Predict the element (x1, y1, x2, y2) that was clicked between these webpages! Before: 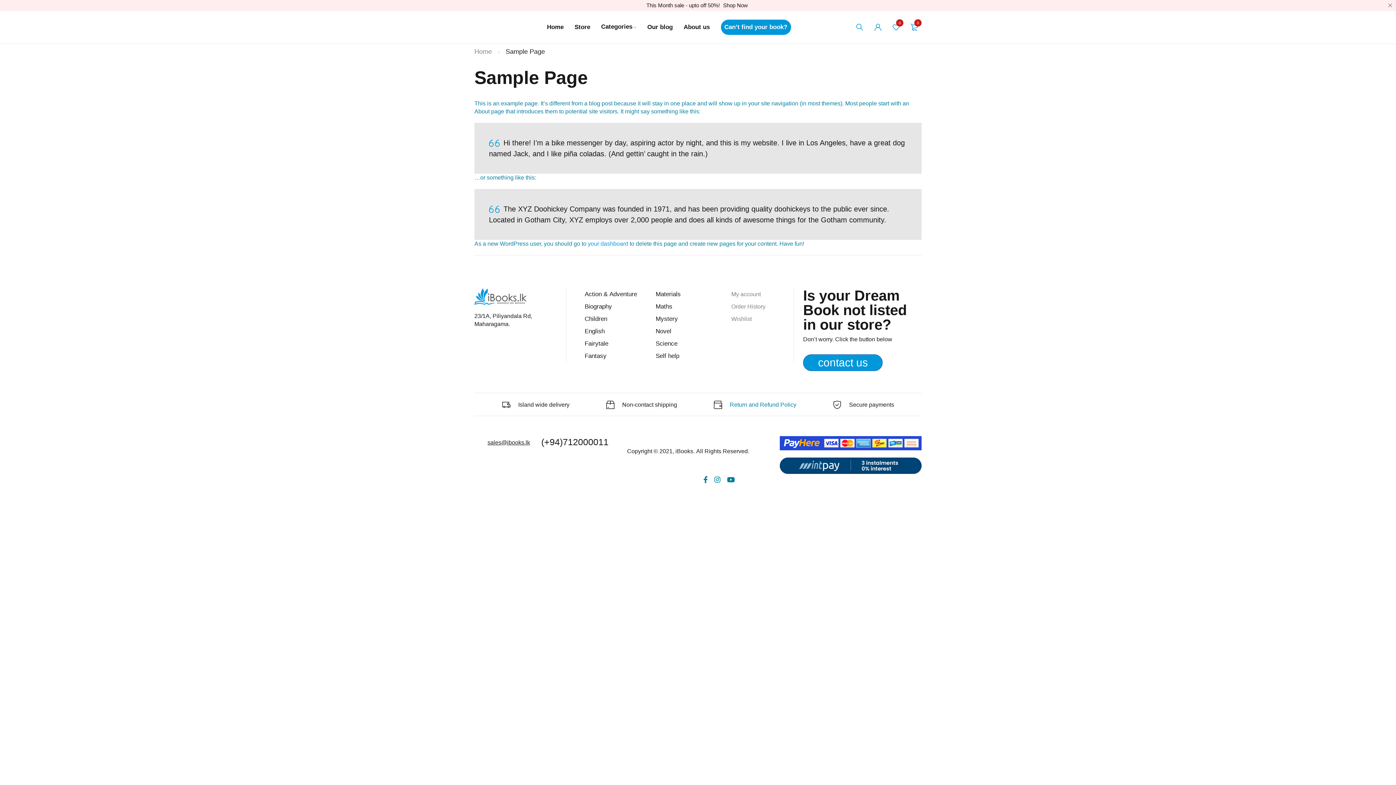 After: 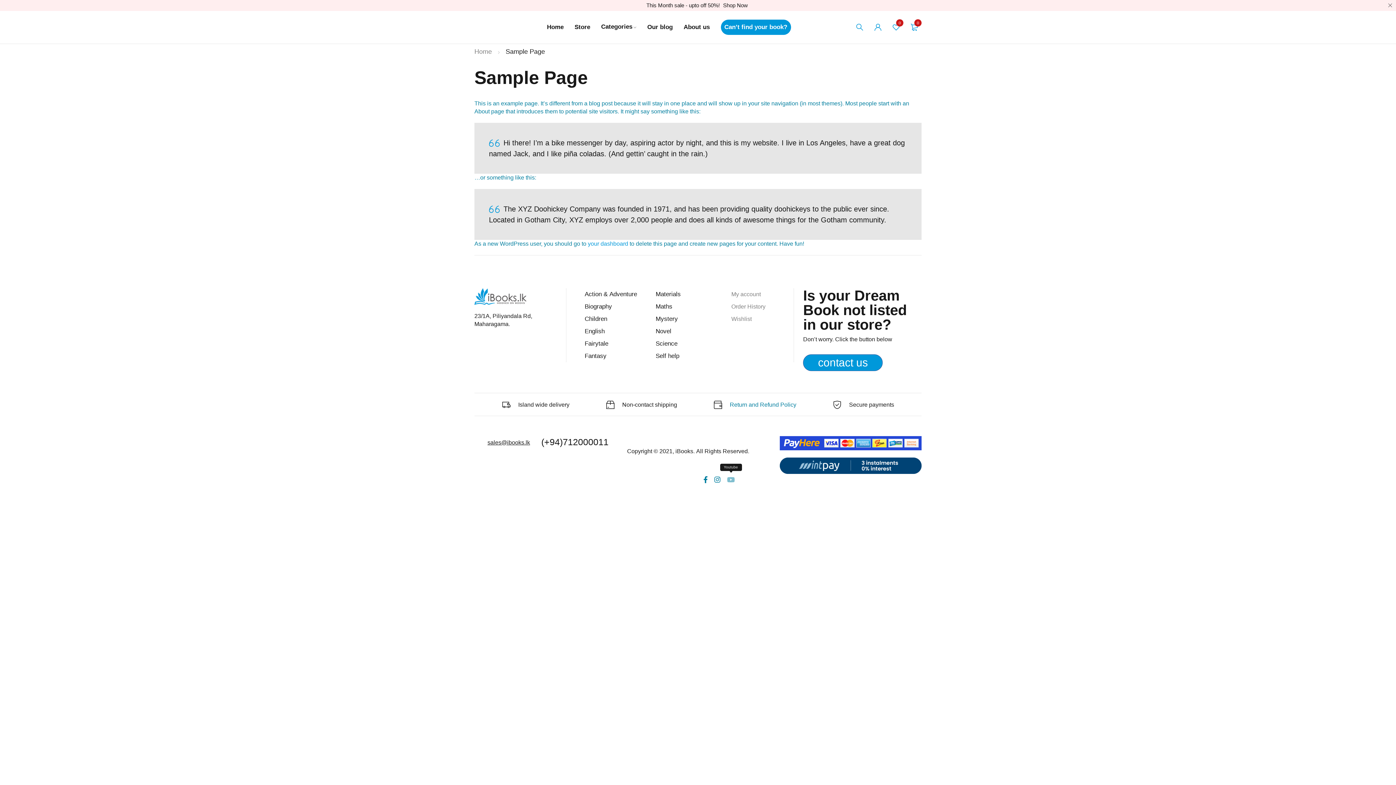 Action: bbox: (724, 474, 738, 486)